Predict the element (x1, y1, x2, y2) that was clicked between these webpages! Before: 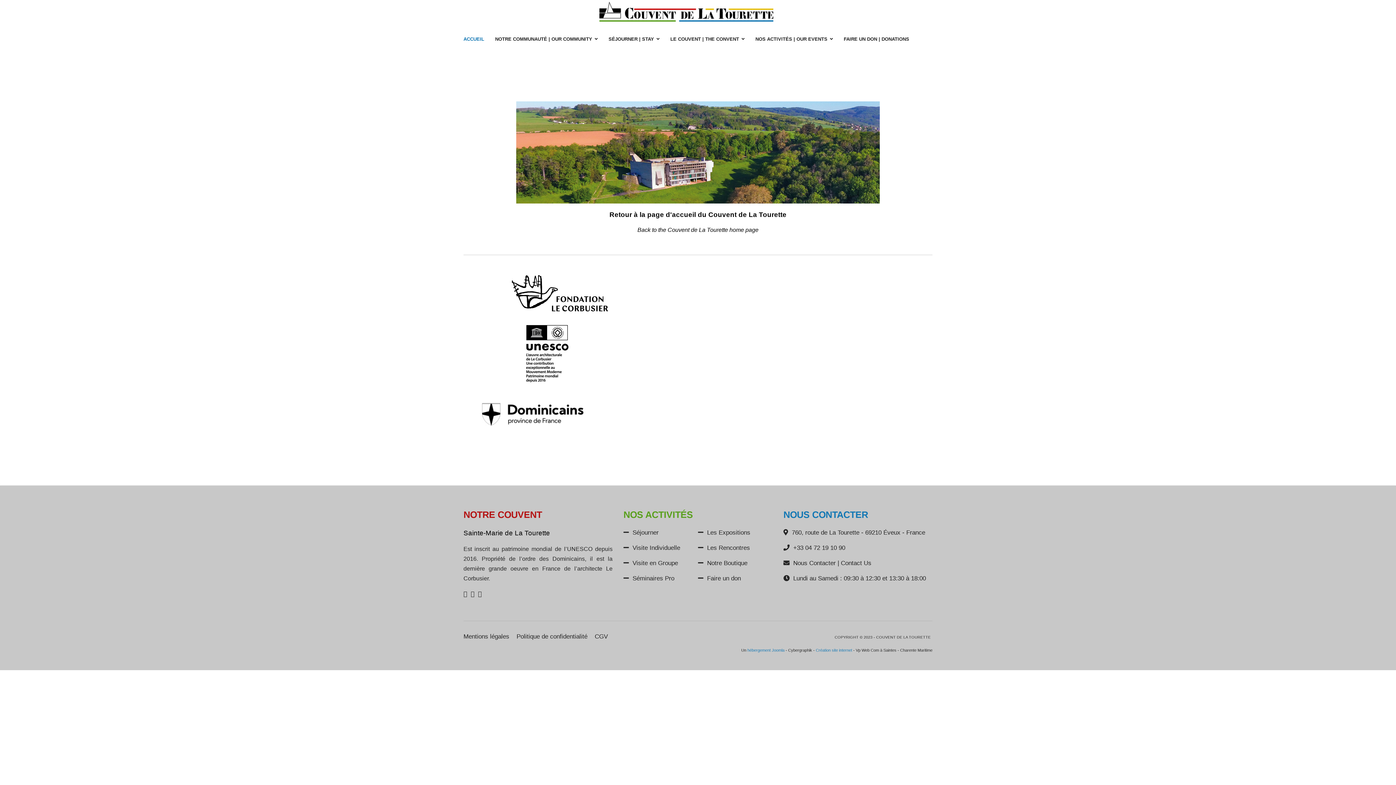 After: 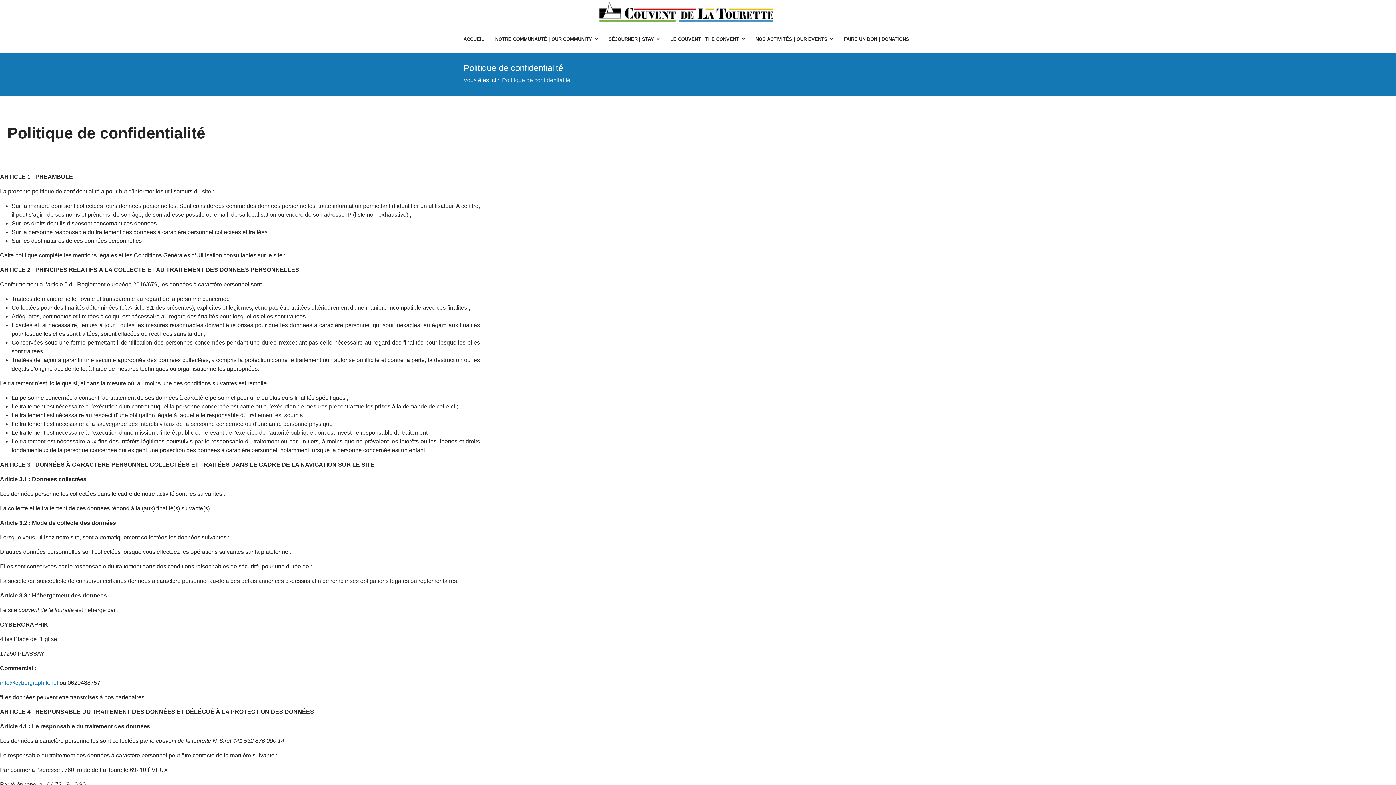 Action: bbox: (516, 632, 587, 641) label: Politique de confidentialité